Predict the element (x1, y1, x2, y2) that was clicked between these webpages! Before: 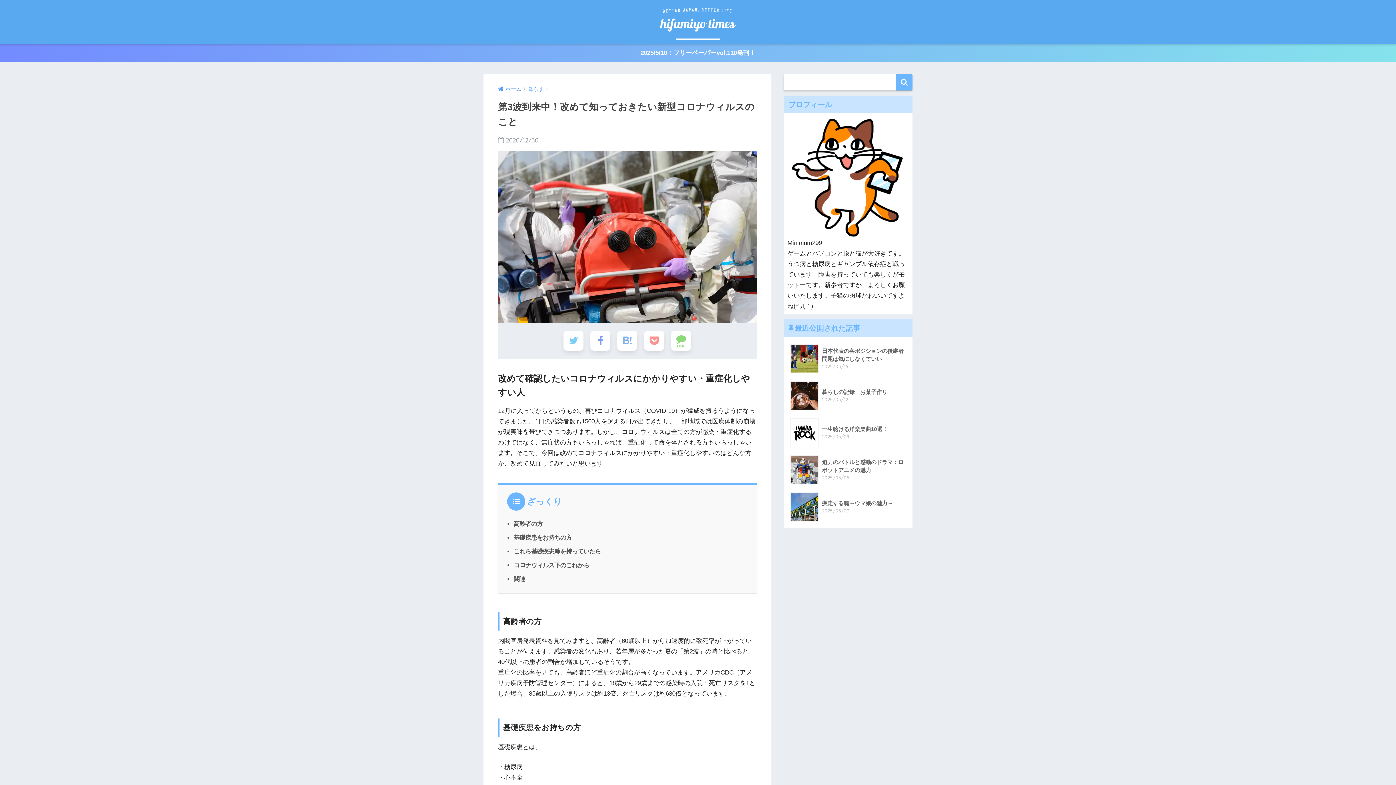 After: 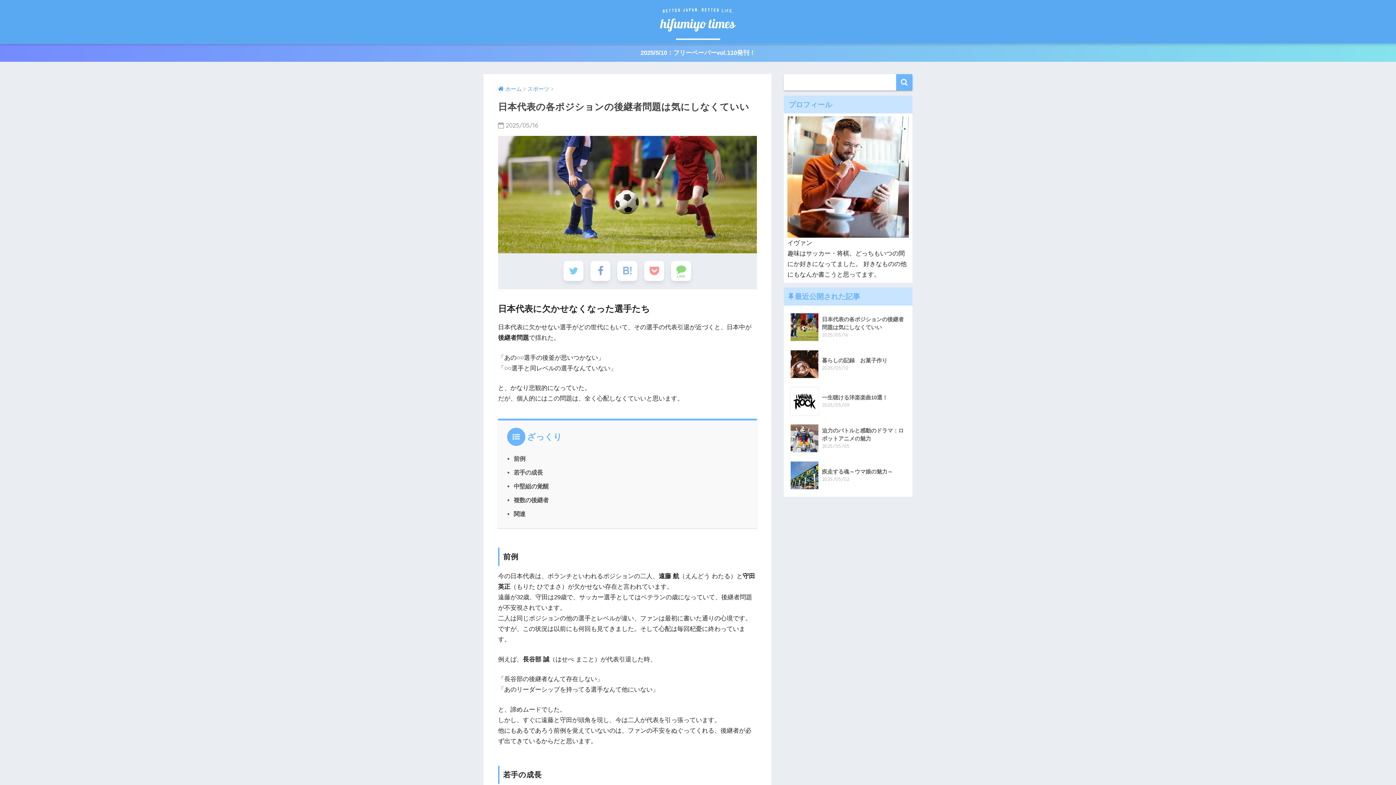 Action: bbox: (787, 340, 909, 377) label: 	日本代表の各ポジションの後継者問題は気にしなくていい
2025/05/16